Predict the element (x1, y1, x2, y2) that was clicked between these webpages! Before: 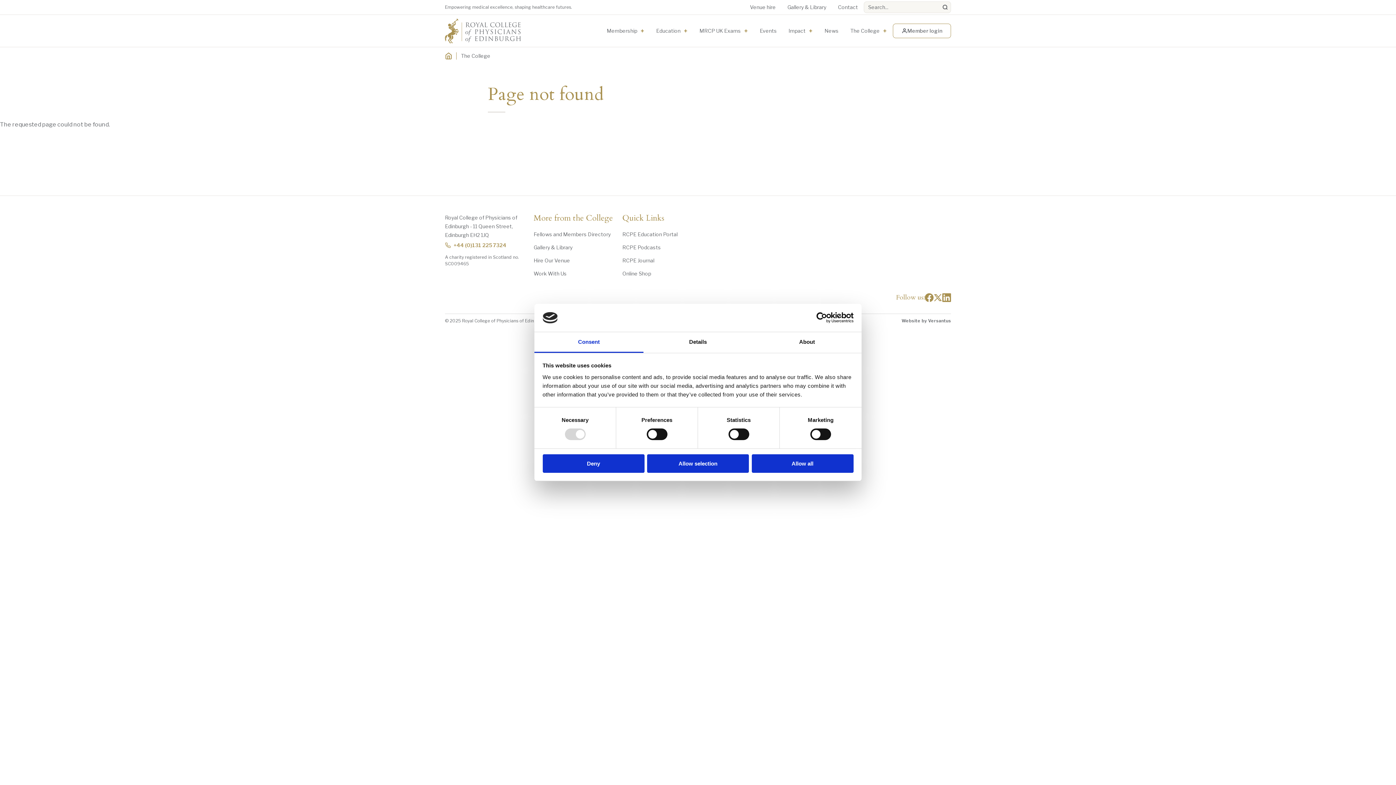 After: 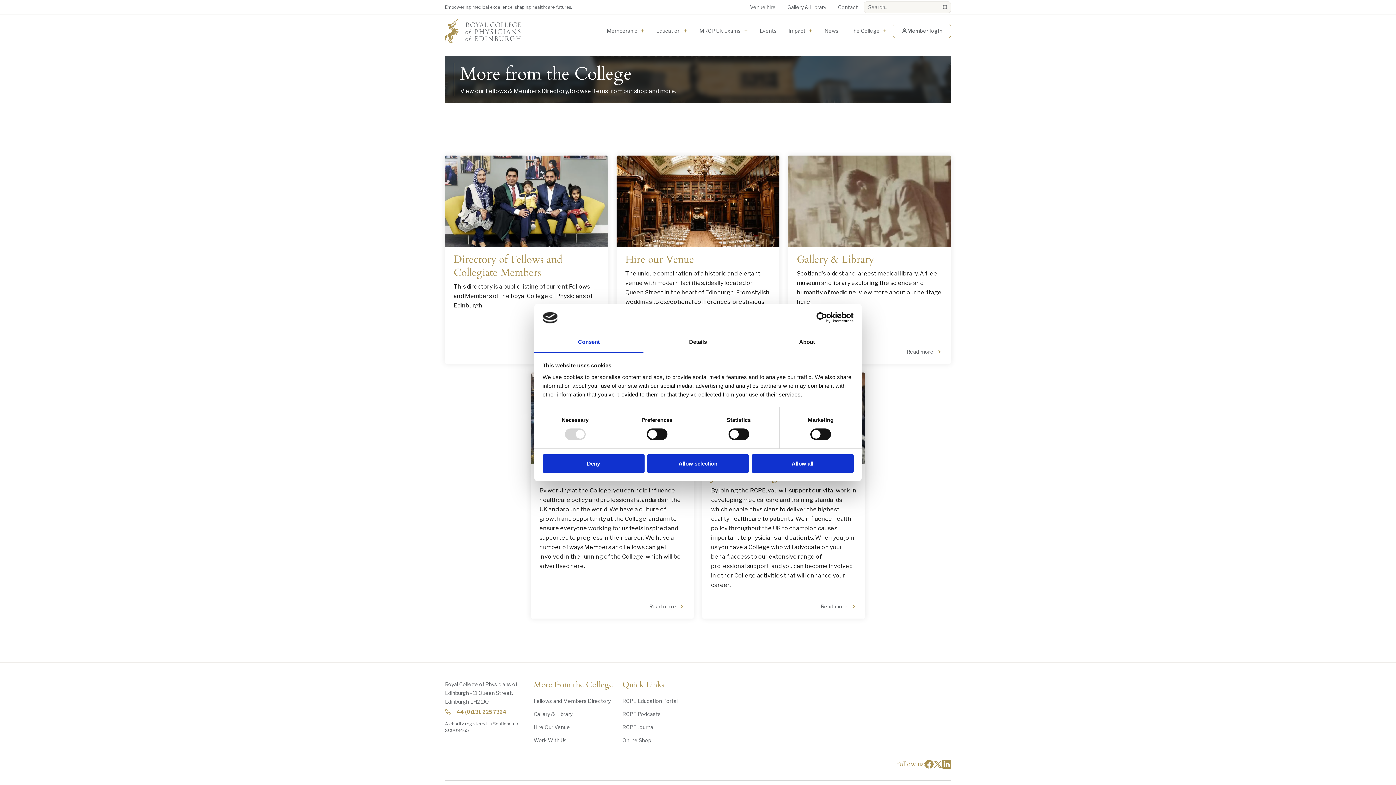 Action: bbox: (533, 213, 622, 225) label: More from the College